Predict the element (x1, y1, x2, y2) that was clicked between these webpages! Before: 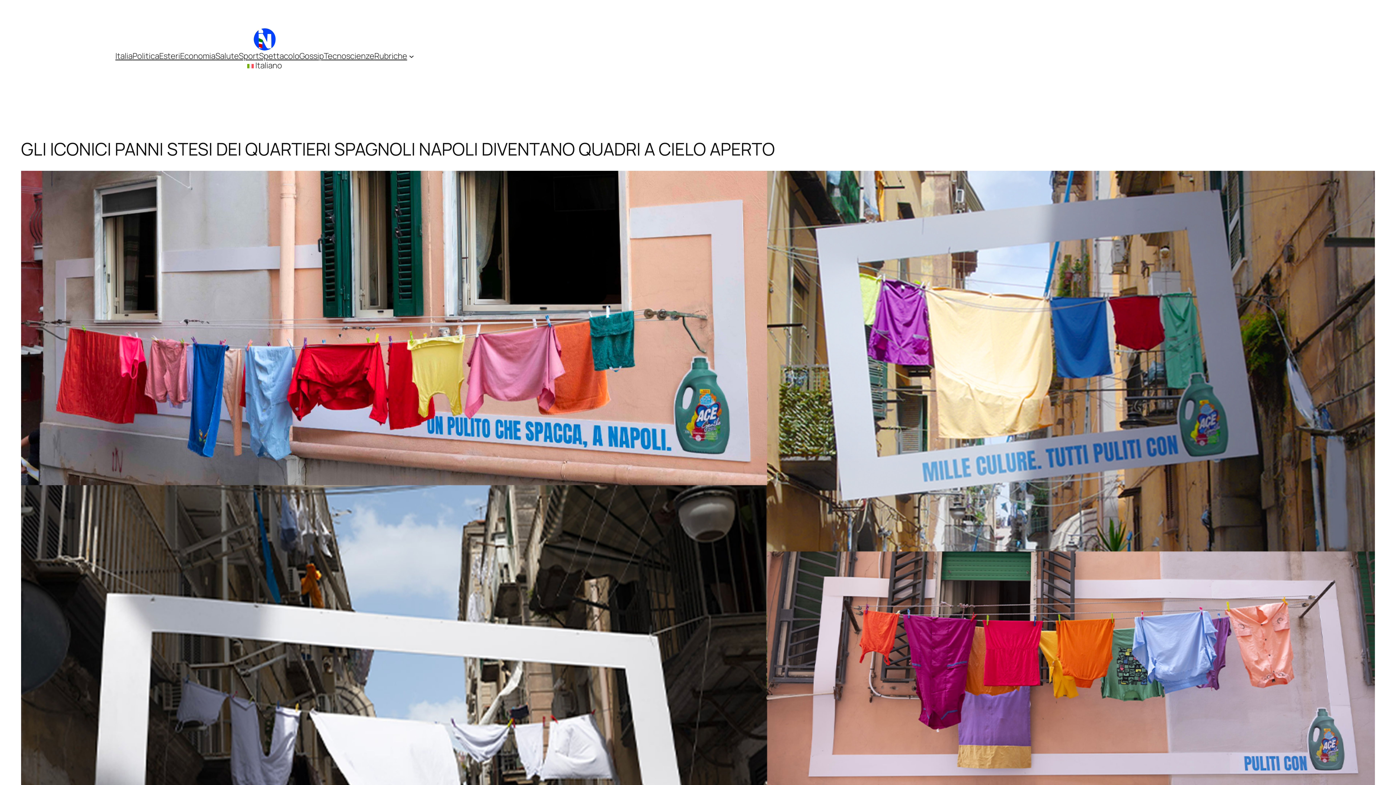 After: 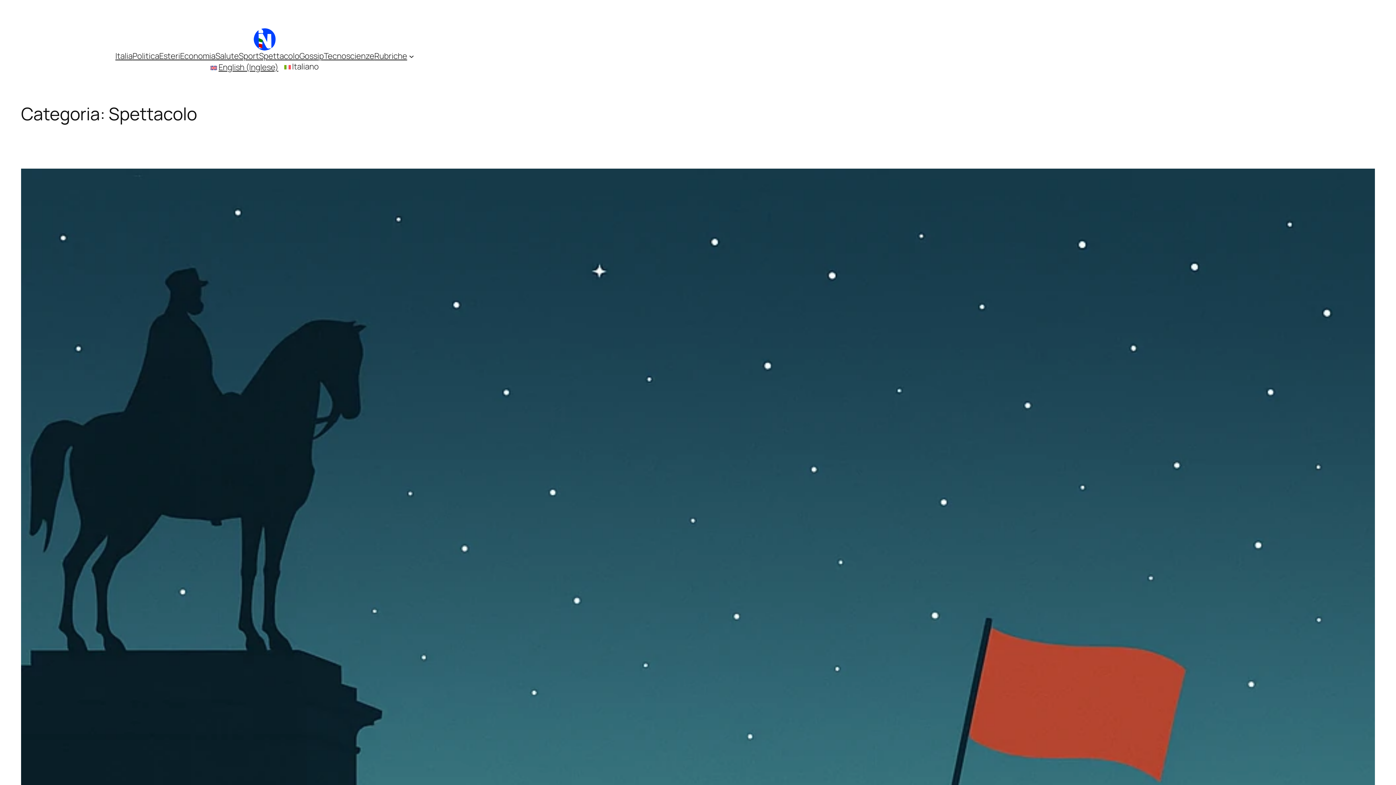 Action: label: Spettacolo bbox: (259, 50, 299, 61)